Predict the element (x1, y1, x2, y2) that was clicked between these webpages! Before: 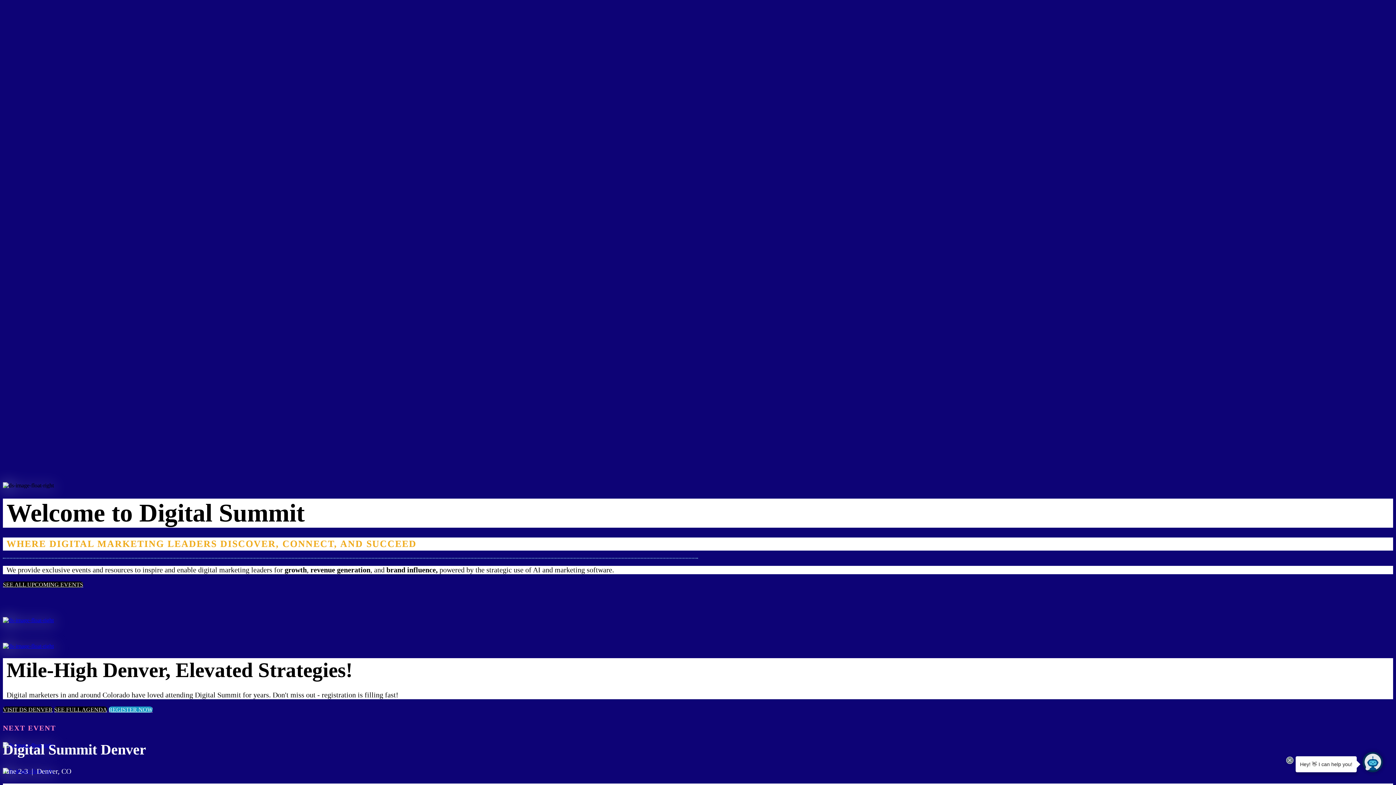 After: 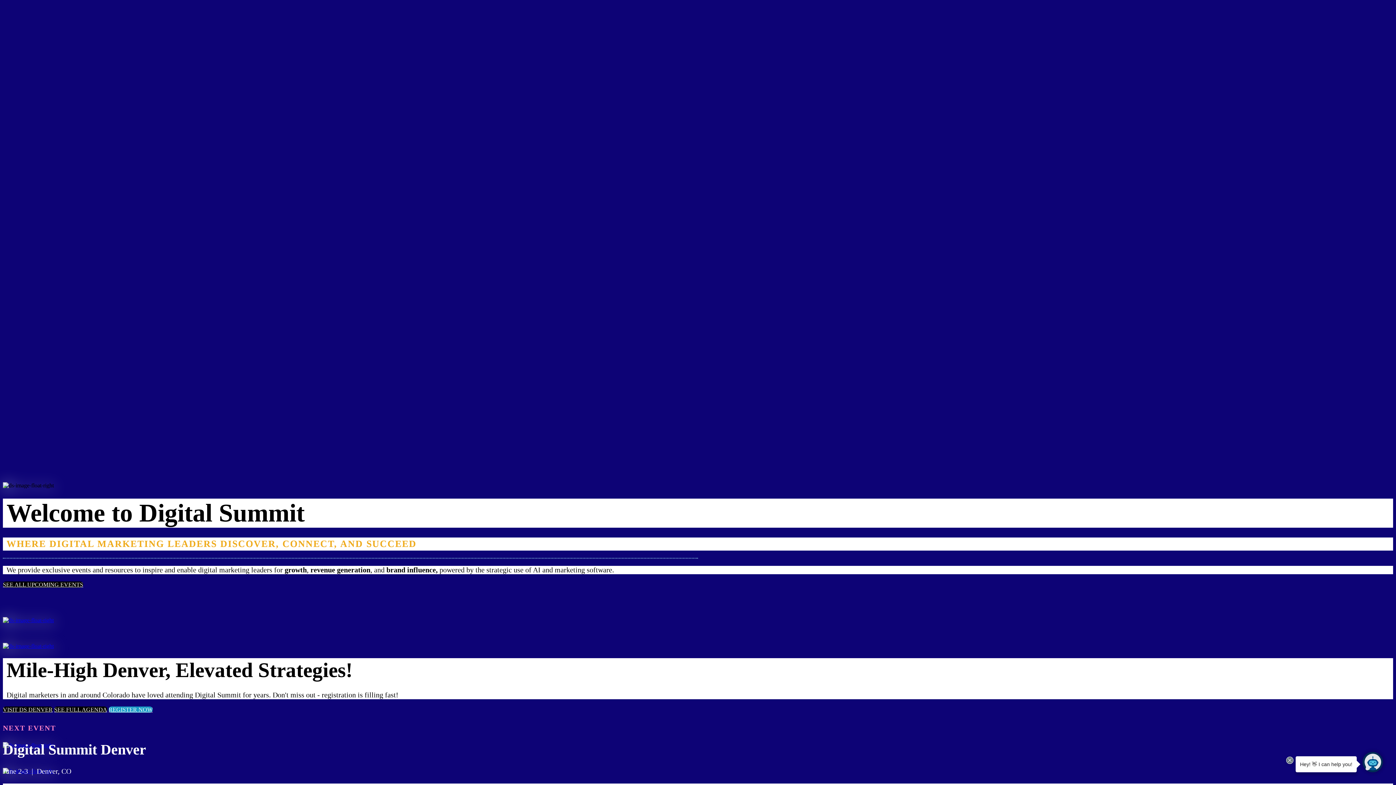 Action: bbox: (2, 482, 1393, 489)